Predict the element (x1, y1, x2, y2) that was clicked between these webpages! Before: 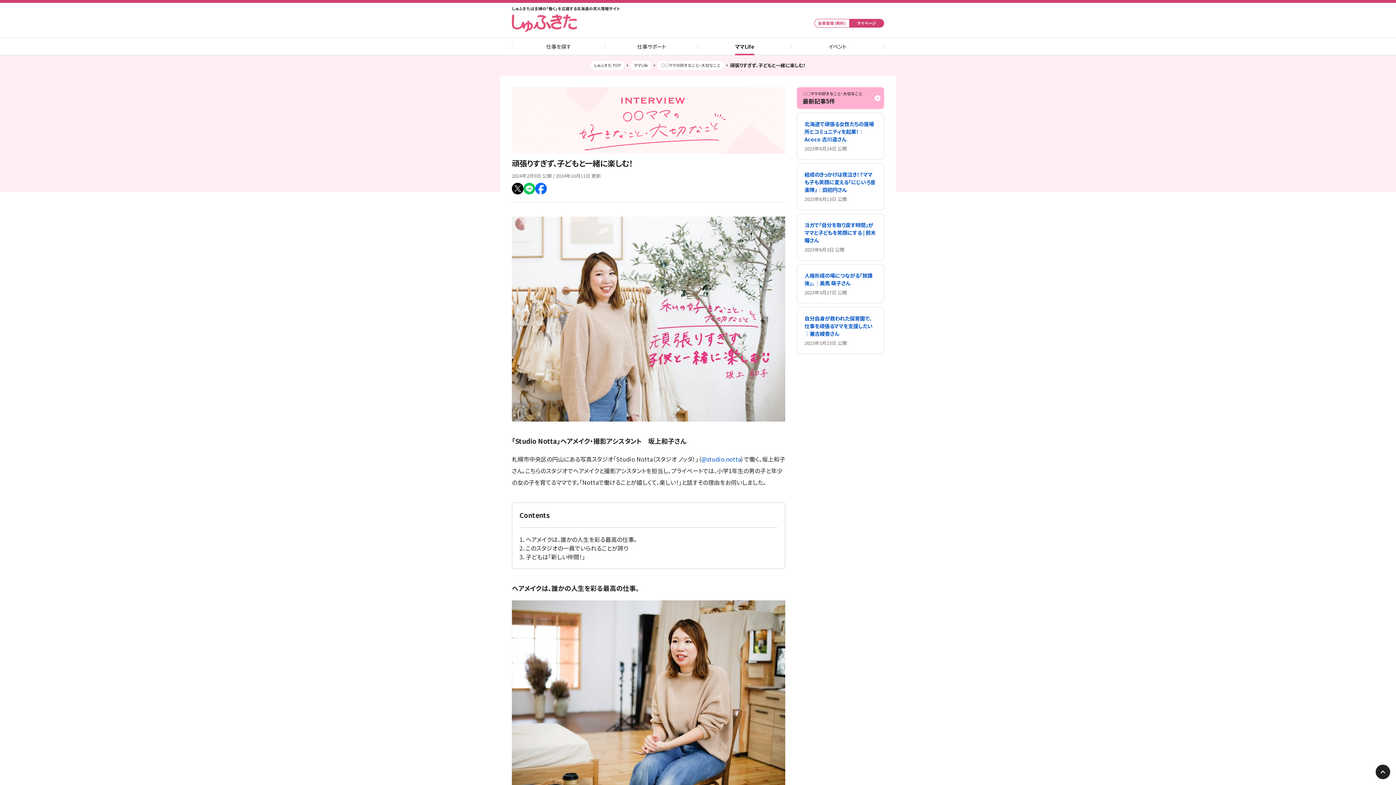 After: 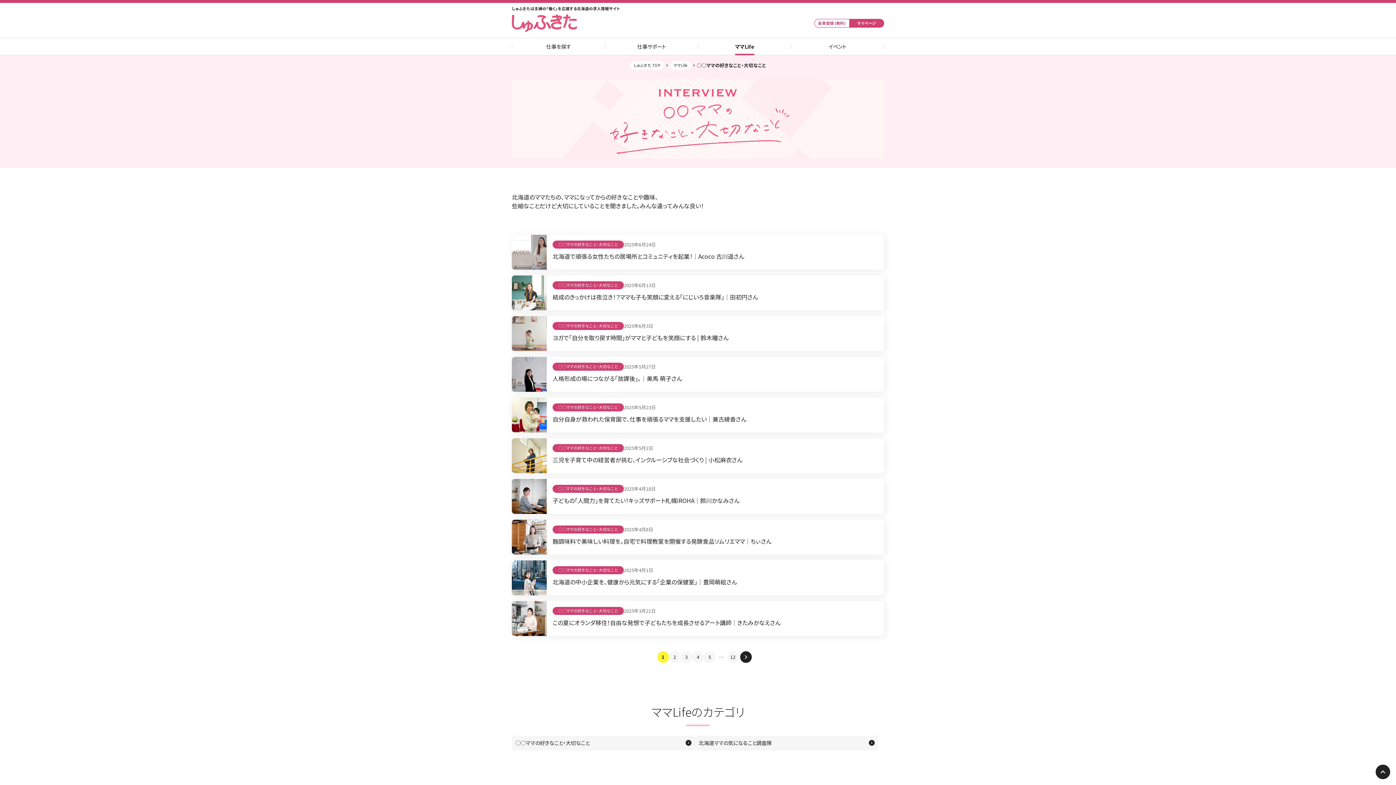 Action: bbox: (657, 61, 724, 69) label: ○○ママの好きなこと・大切なこと